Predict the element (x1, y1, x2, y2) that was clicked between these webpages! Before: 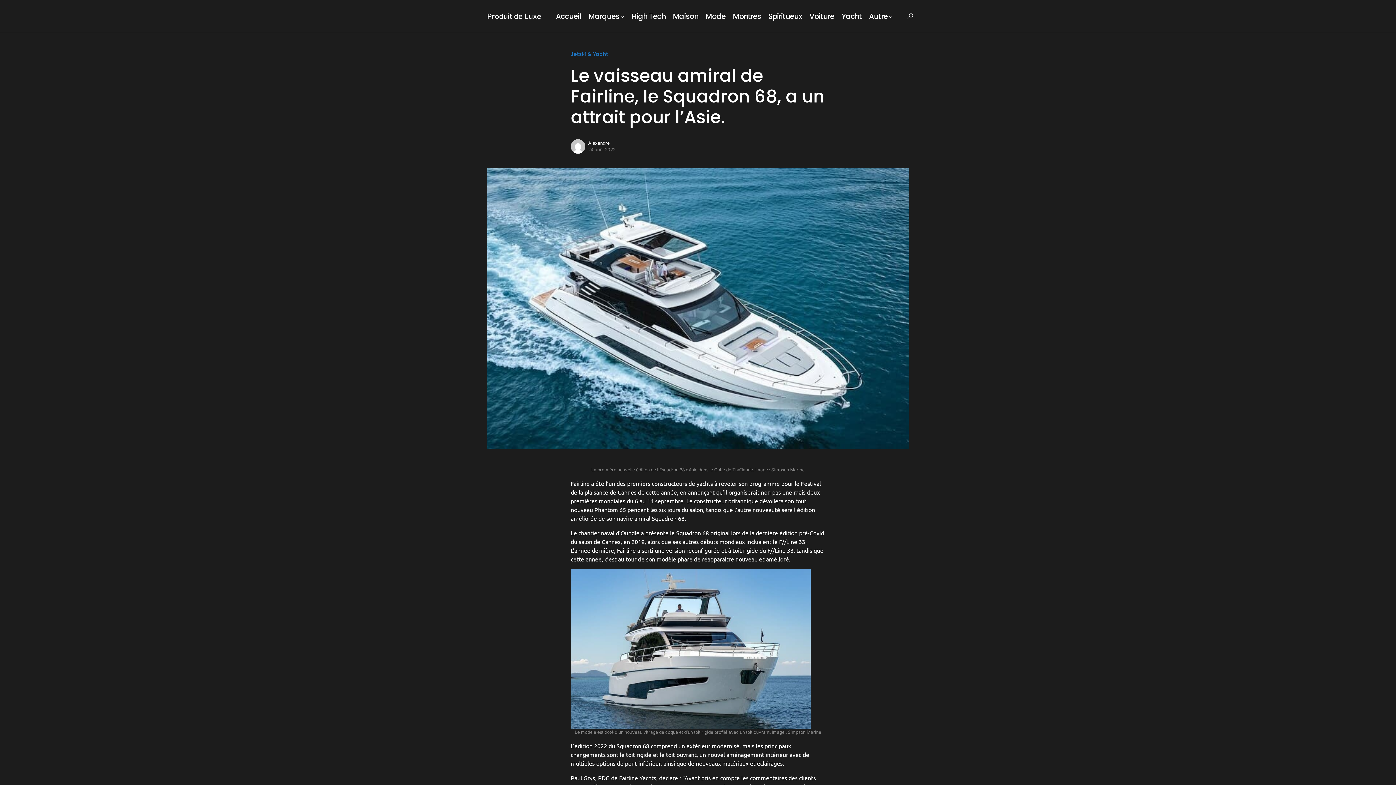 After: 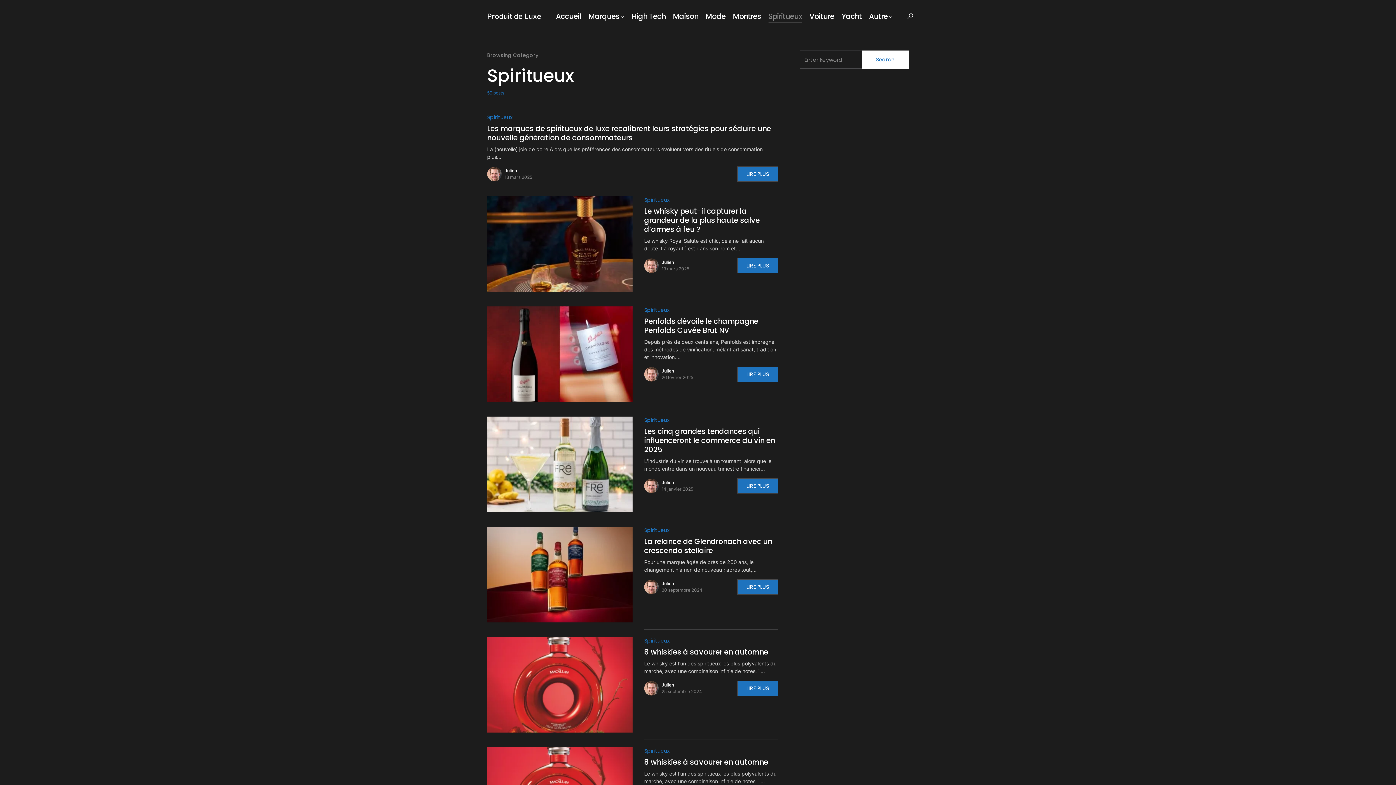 Action: bbox: (768, 0, 802, 32) label: Spiritueux